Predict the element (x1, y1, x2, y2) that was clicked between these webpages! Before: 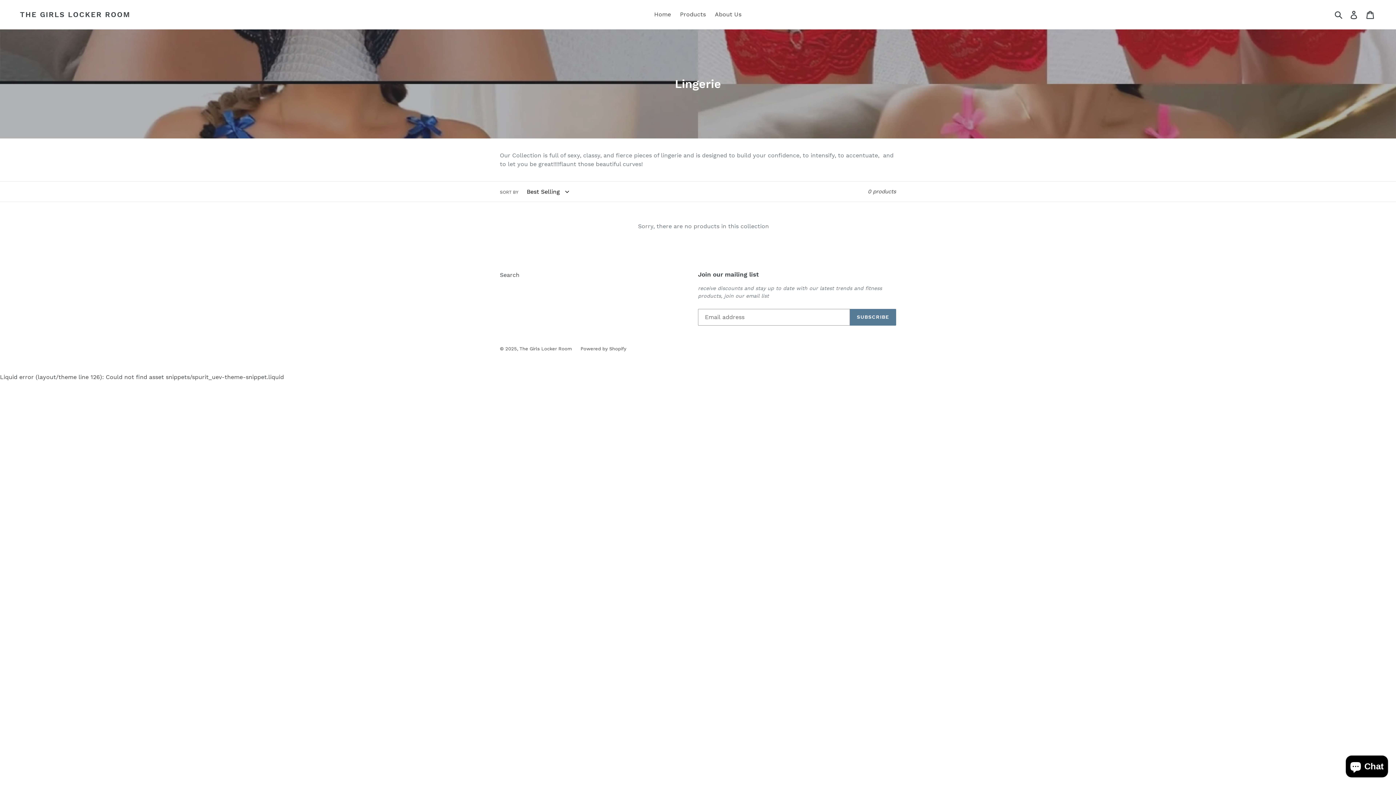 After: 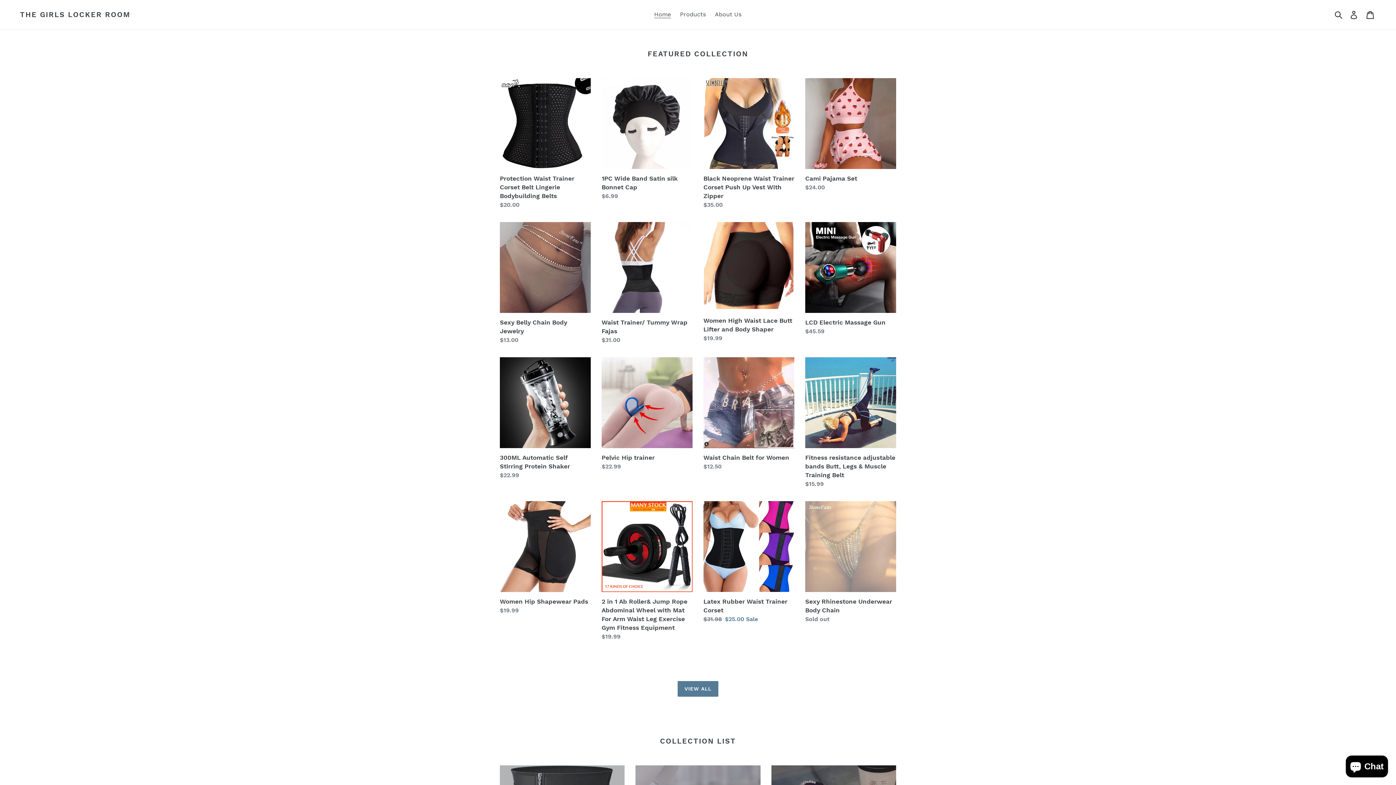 Action: bbox: (650, 9, 674, 20) label: Home